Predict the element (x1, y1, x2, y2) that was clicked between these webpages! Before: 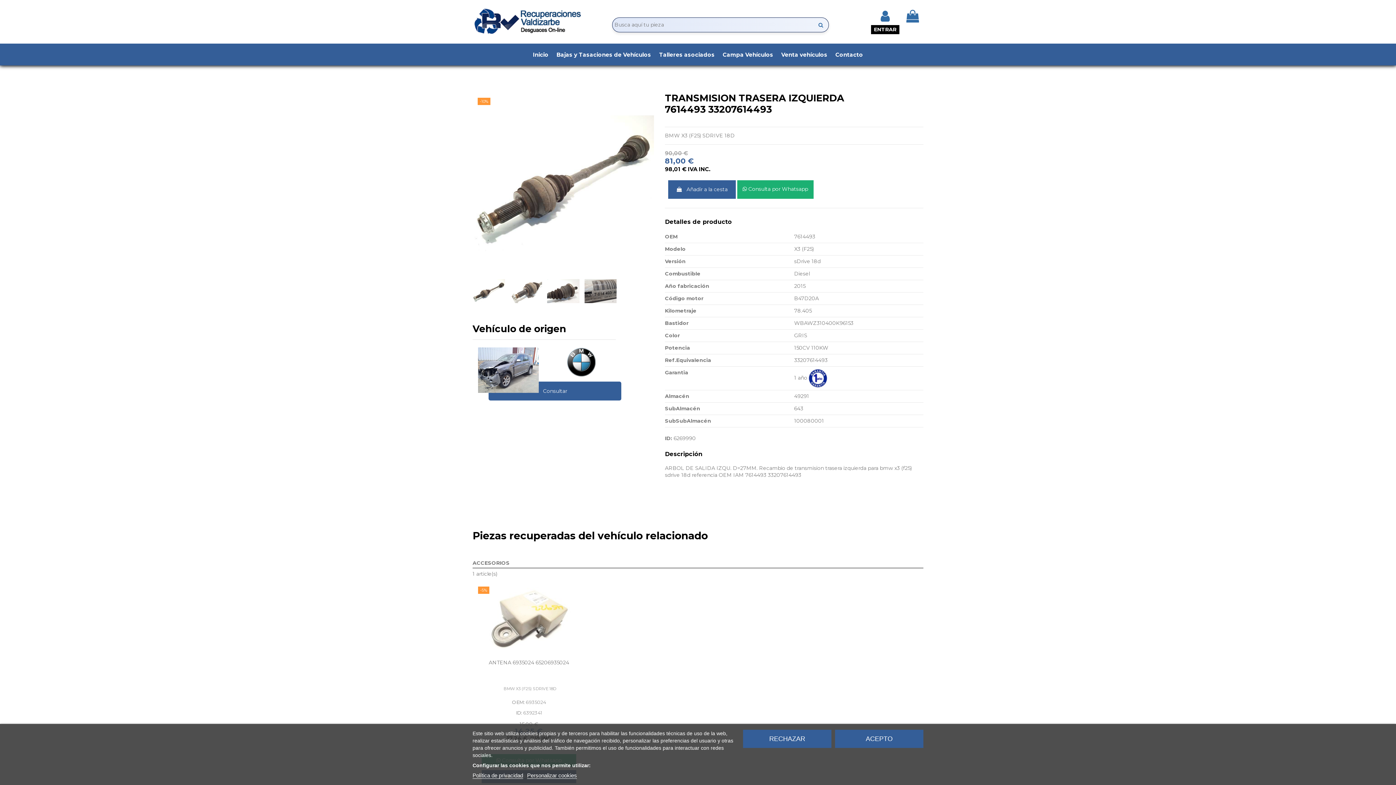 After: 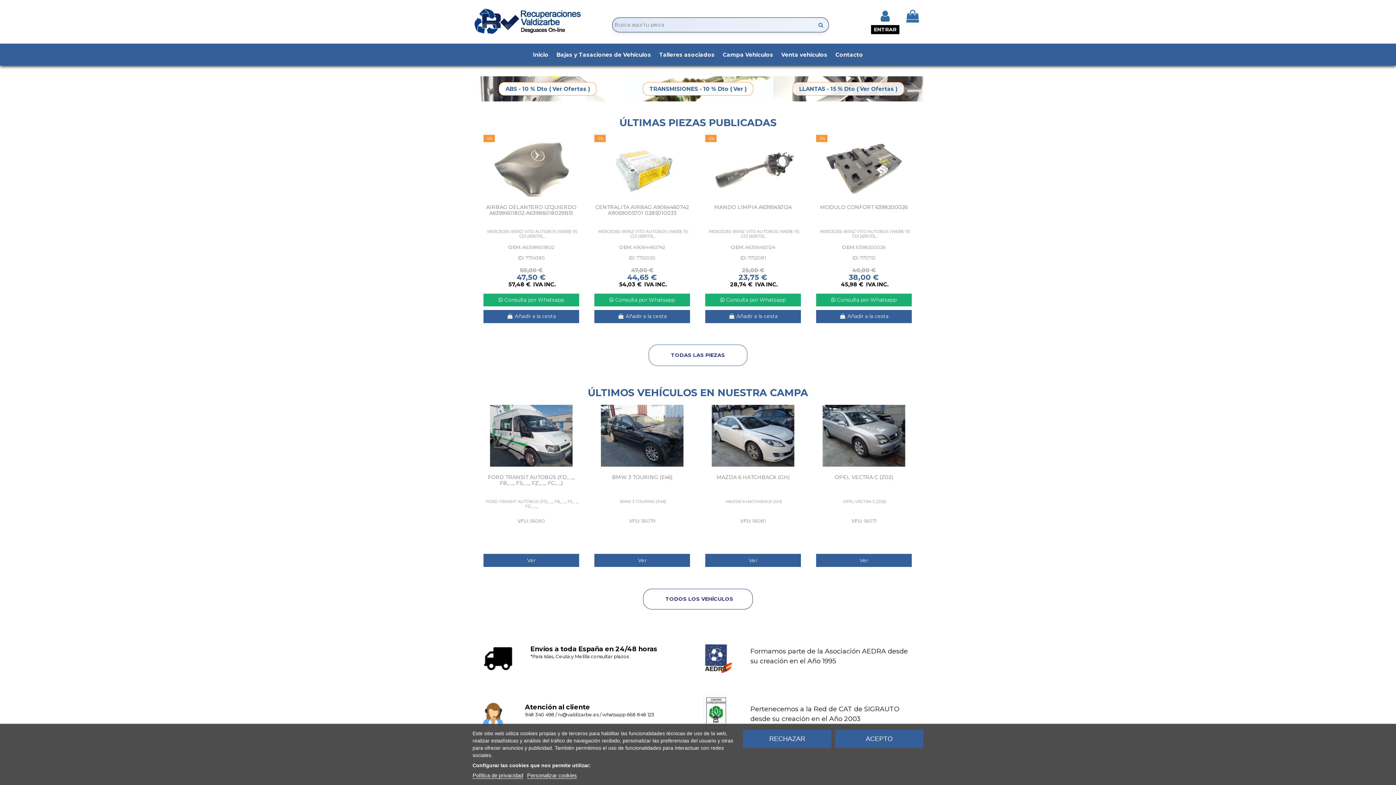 Action: bbox: (529, 43, 552, 65) label: Inicio